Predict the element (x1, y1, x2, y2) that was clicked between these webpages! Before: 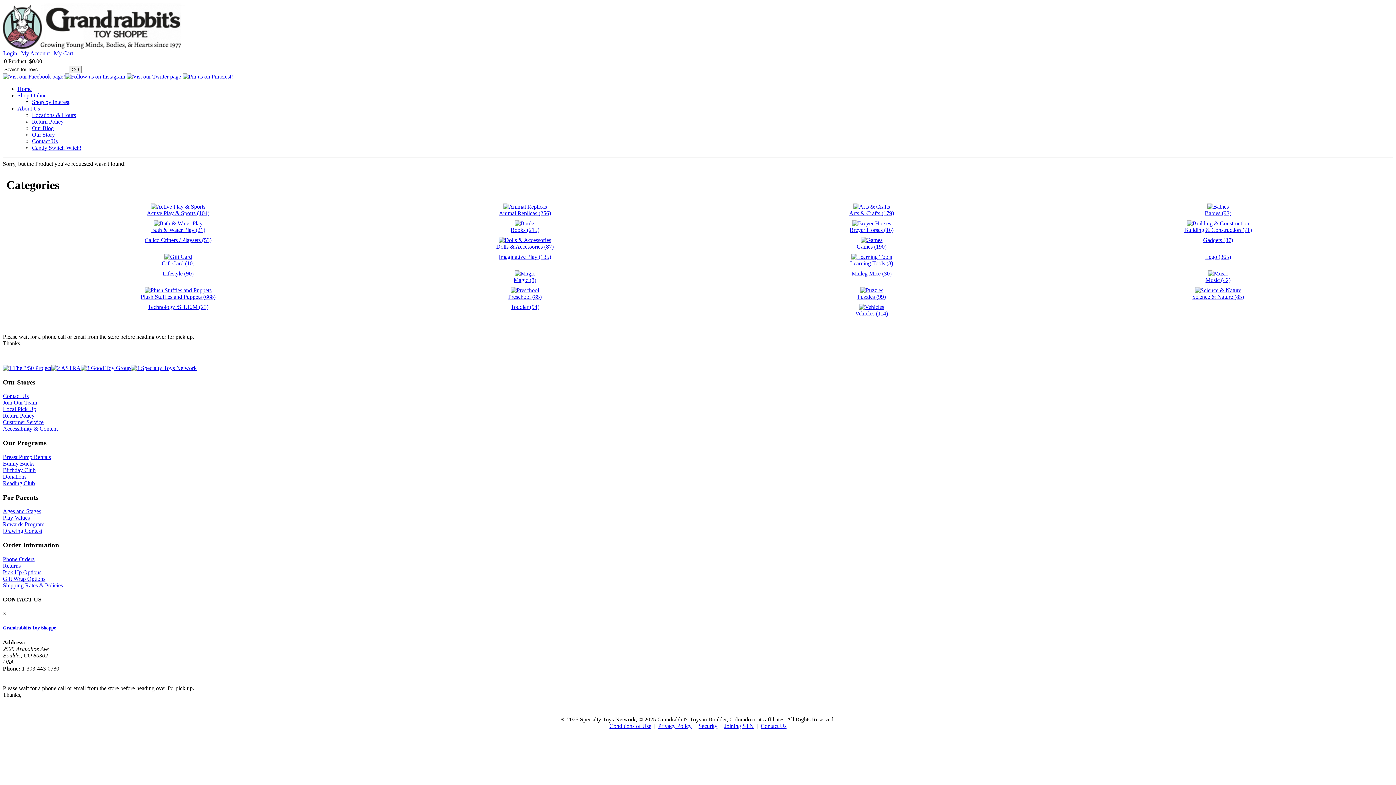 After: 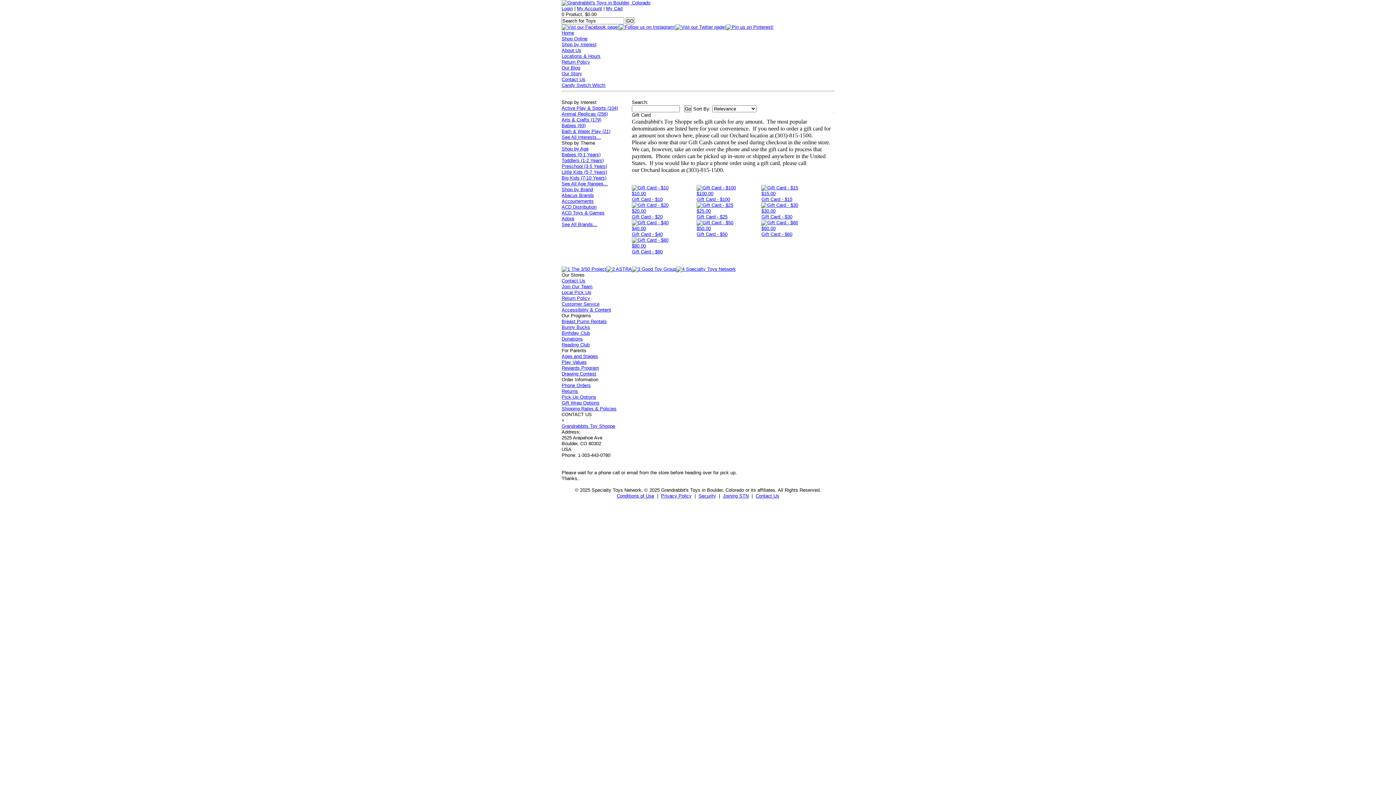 Action: label: 
Gift Card (10) bbox: (161, 253, 194, 266)